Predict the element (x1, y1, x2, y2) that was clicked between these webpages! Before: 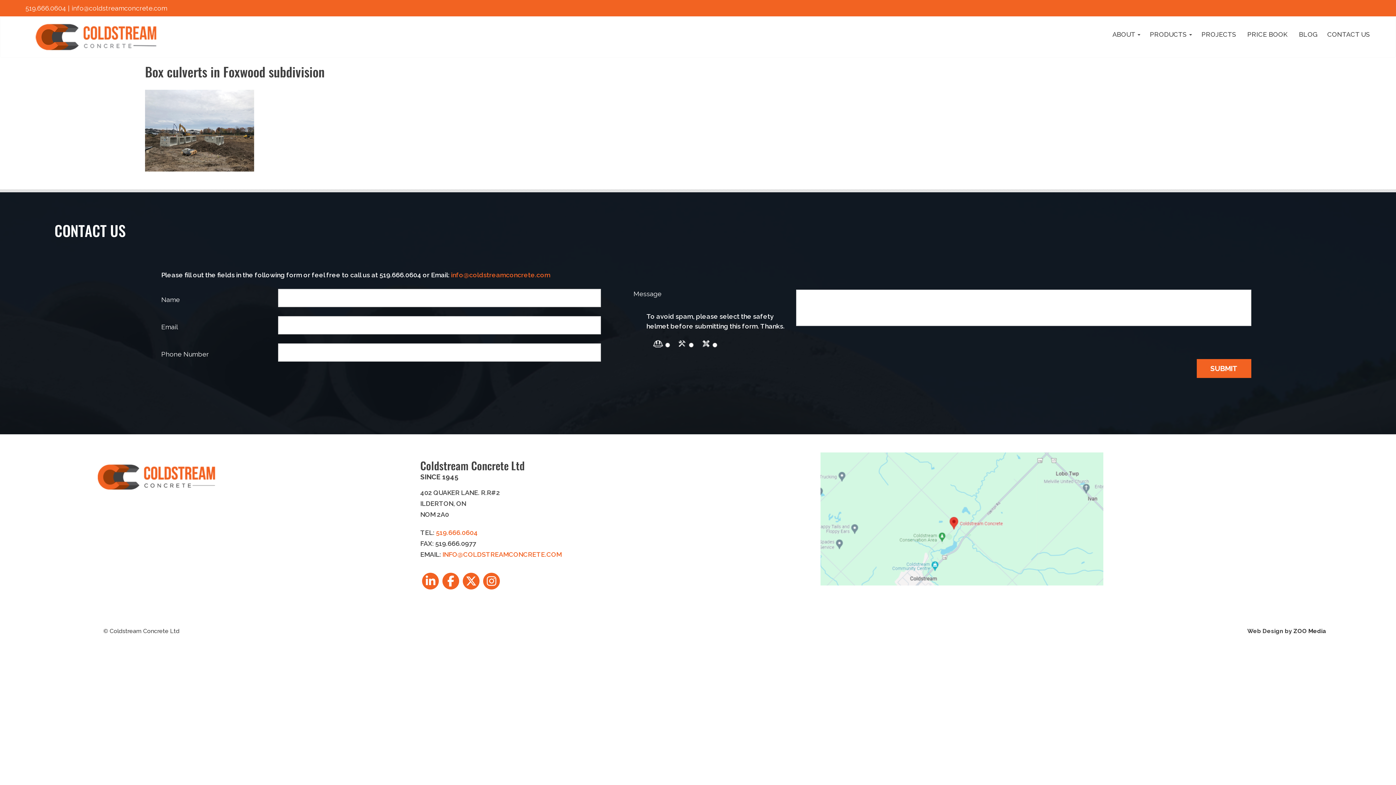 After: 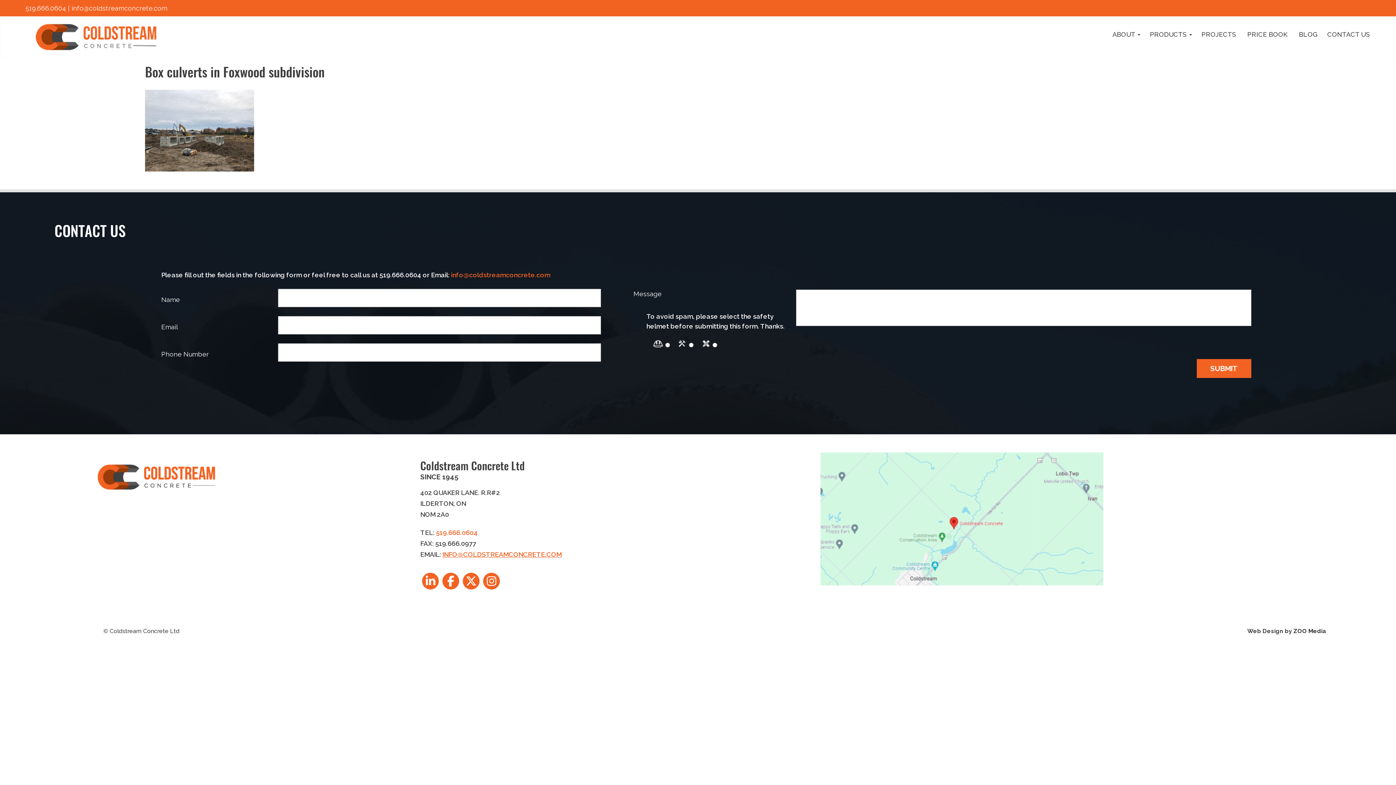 Action: label: INFO@COLDSTREAMCONCRETE.COM bbox: (442, 550, 561, 558)